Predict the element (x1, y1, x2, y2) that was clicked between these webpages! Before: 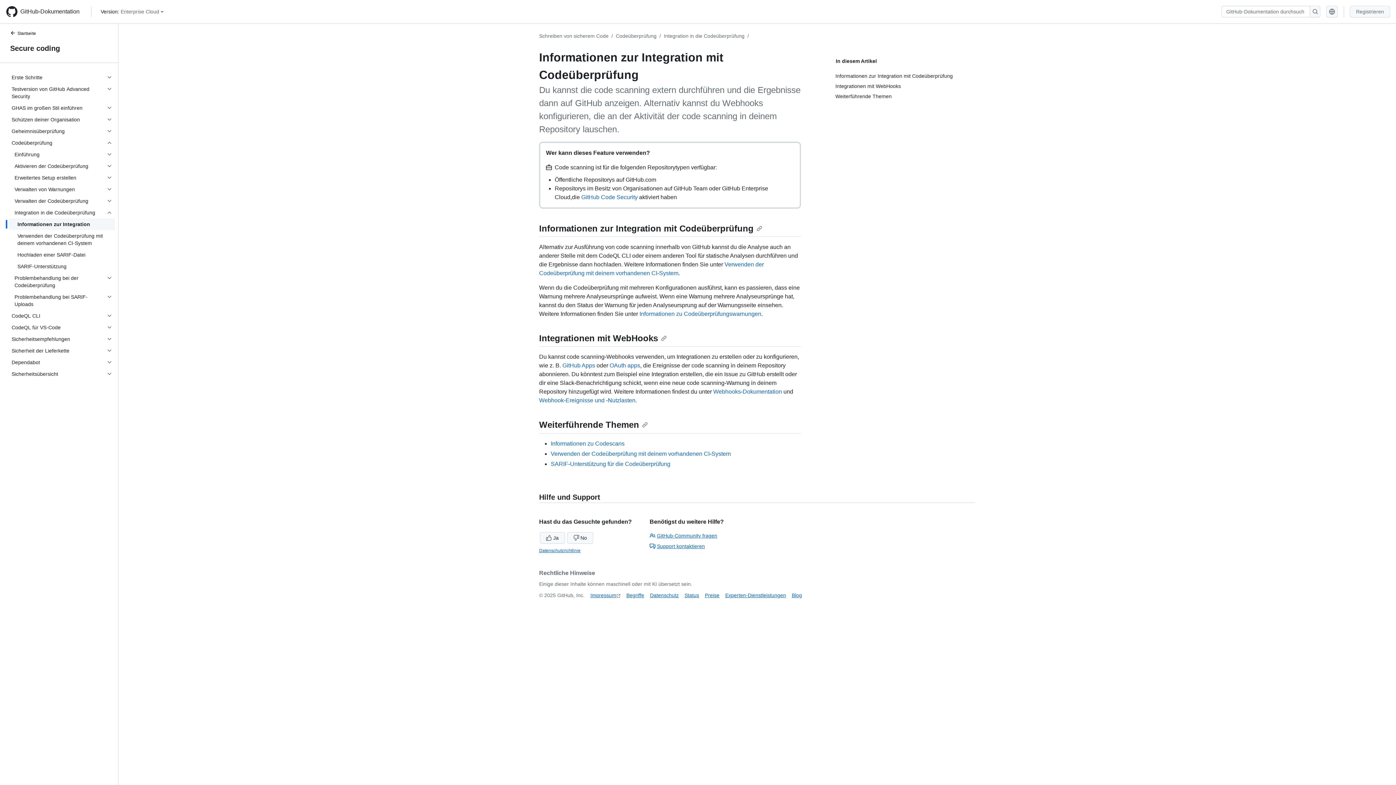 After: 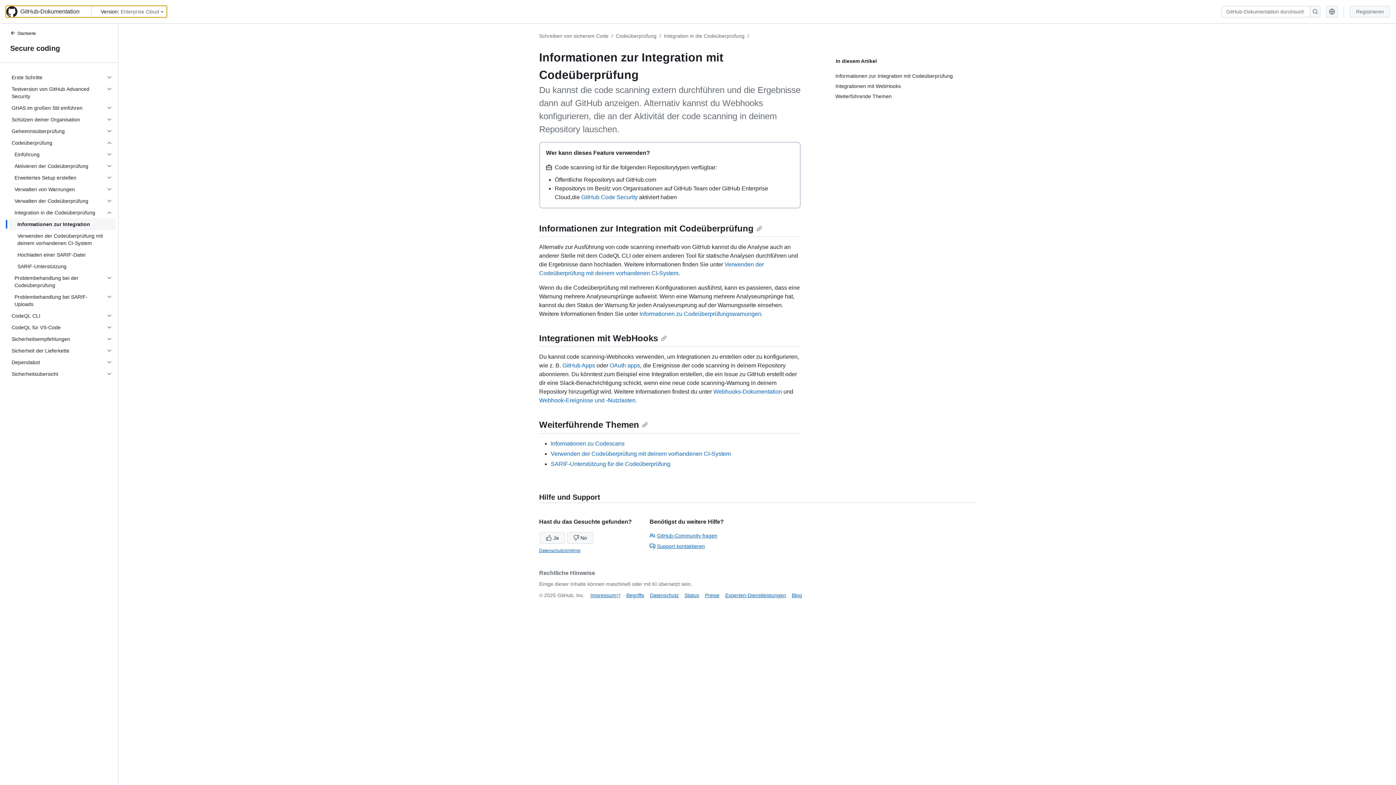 Action: bbox: (1373, 762, 1387, 776) label: Bildlauf nach oben